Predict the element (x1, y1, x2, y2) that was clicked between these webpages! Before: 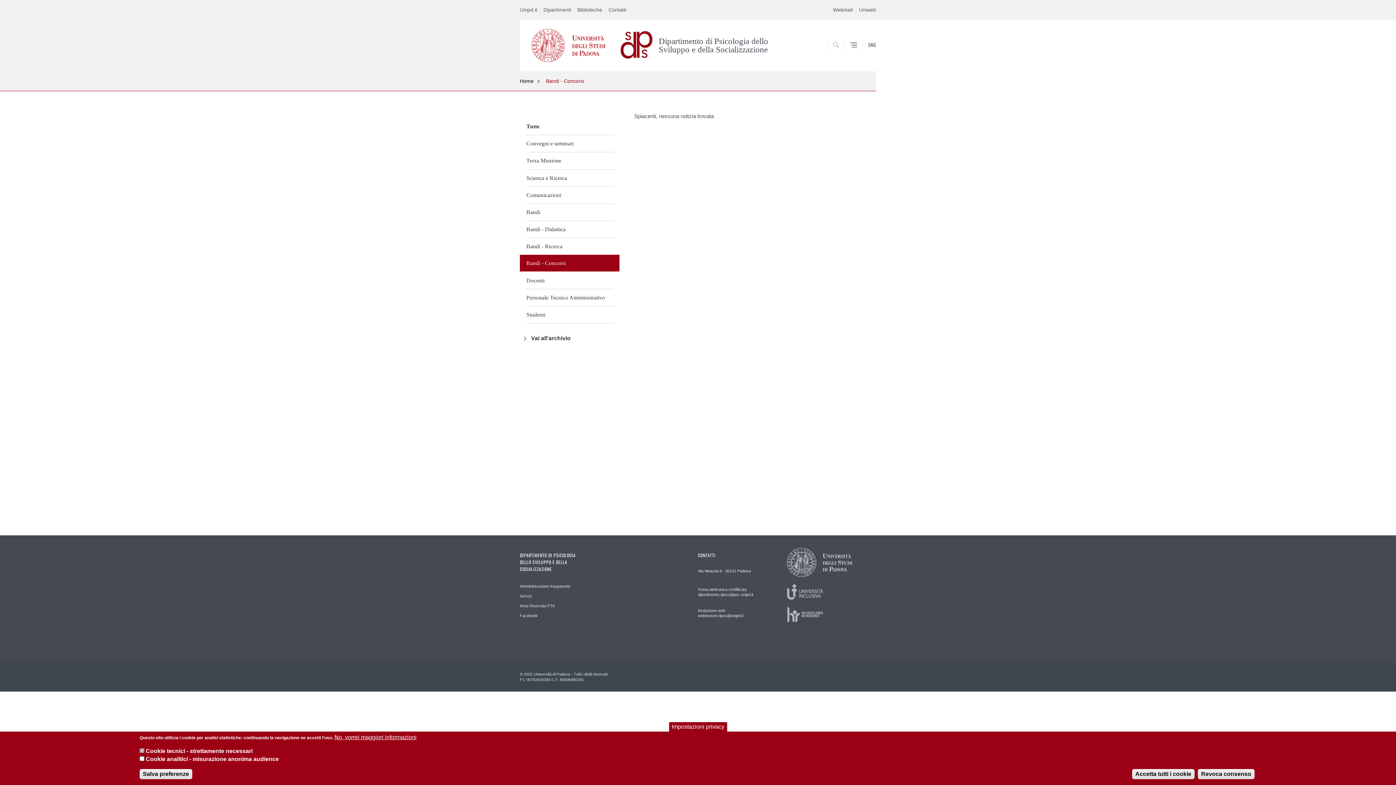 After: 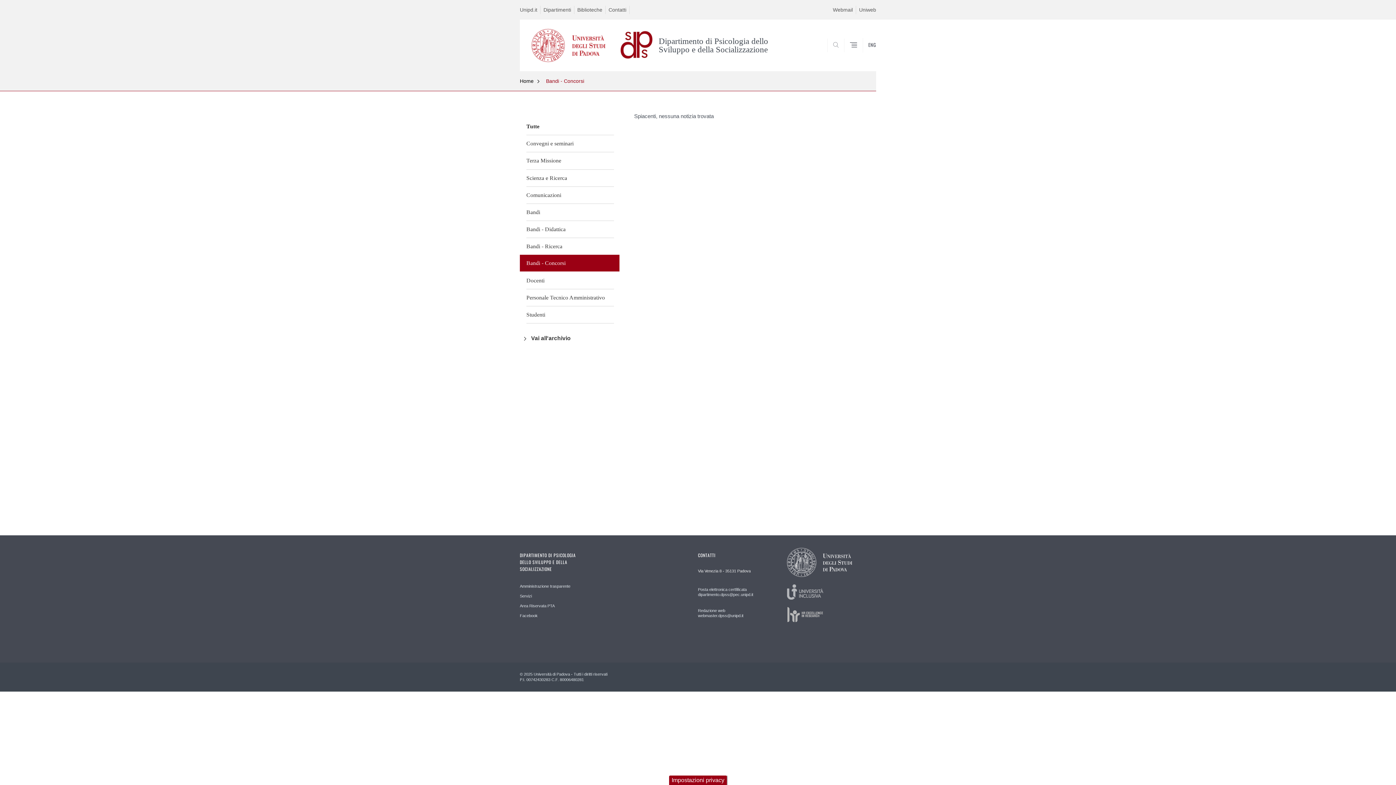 Action: bbox: (139, 769, 192, 779) label: Salva preferenze